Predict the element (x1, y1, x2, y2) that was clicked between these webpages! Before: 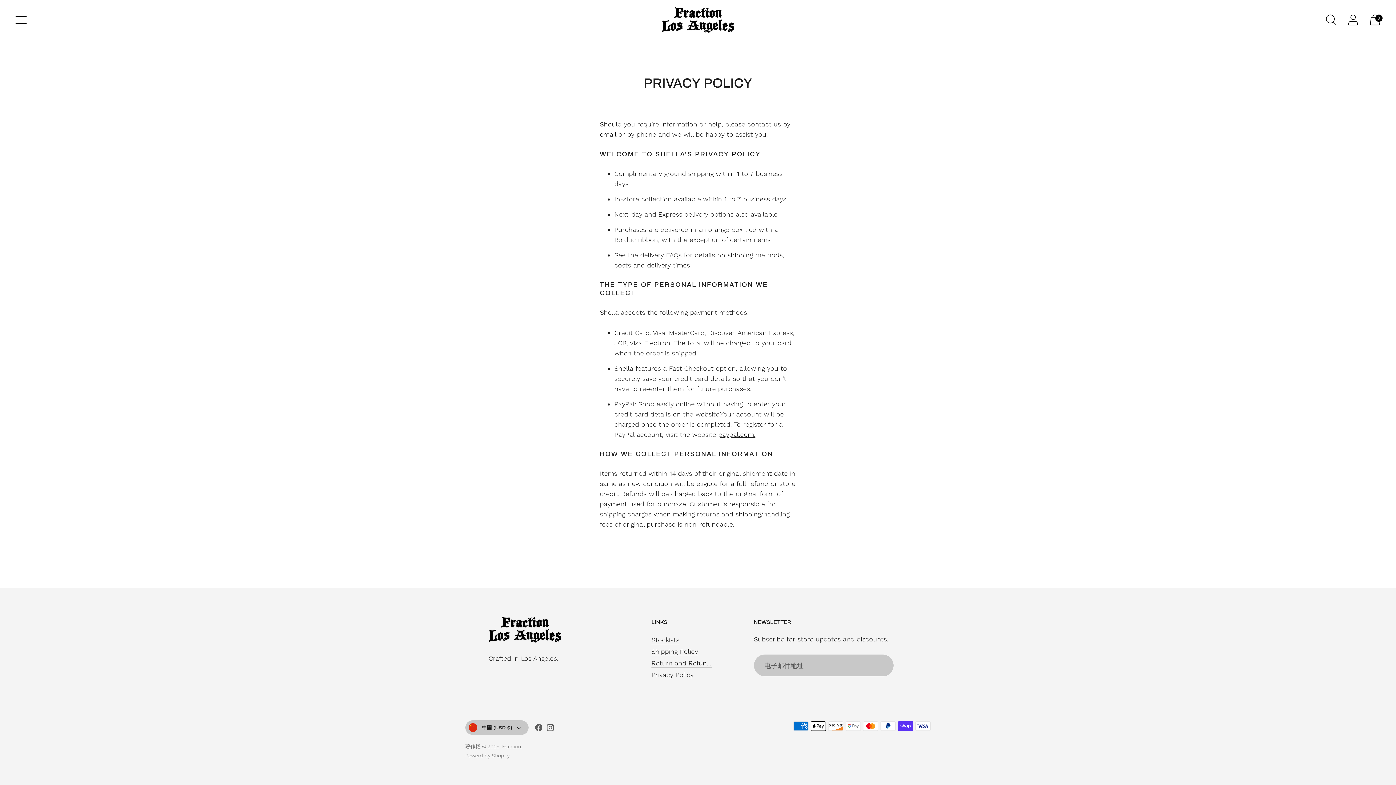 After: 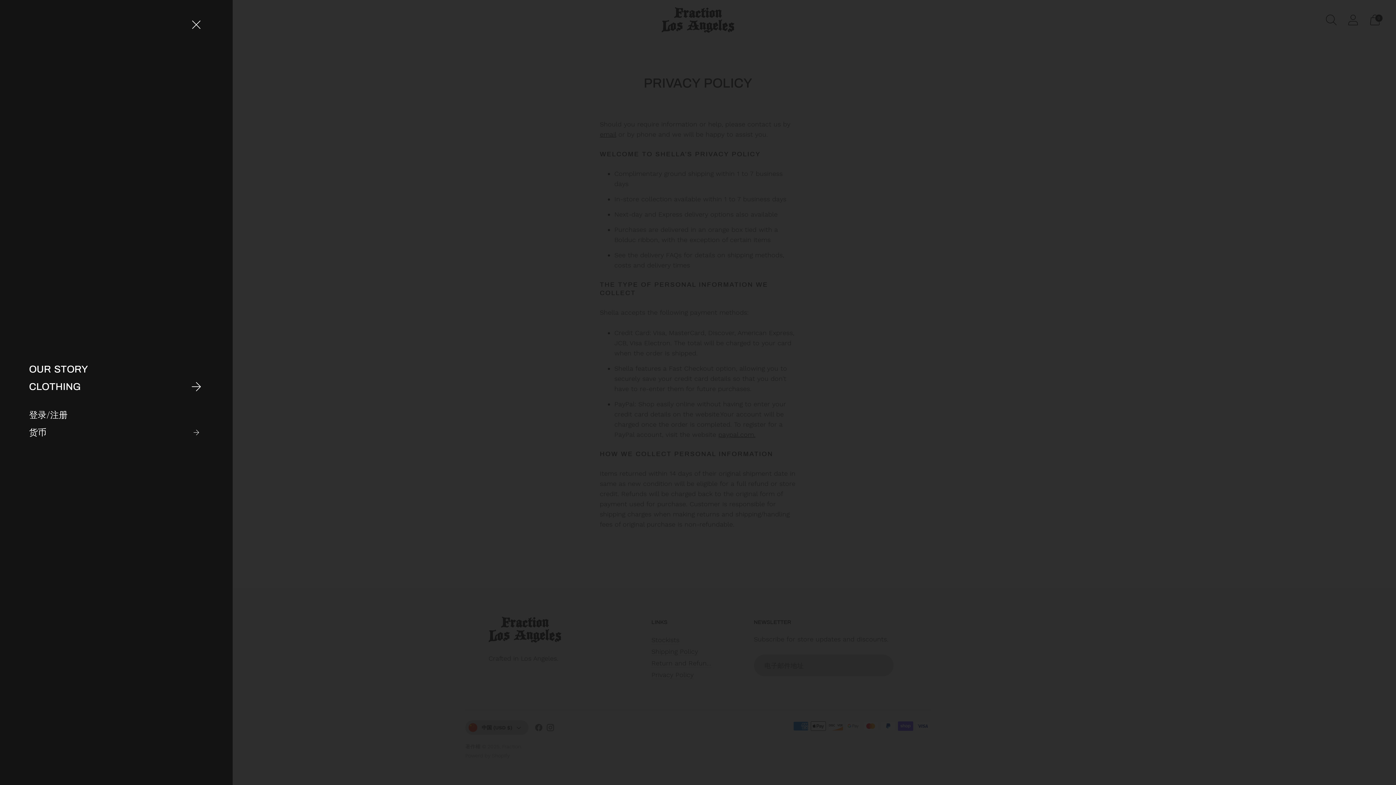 Action: bbox: (10, 9, 31, 30) label: 打开菜单模式